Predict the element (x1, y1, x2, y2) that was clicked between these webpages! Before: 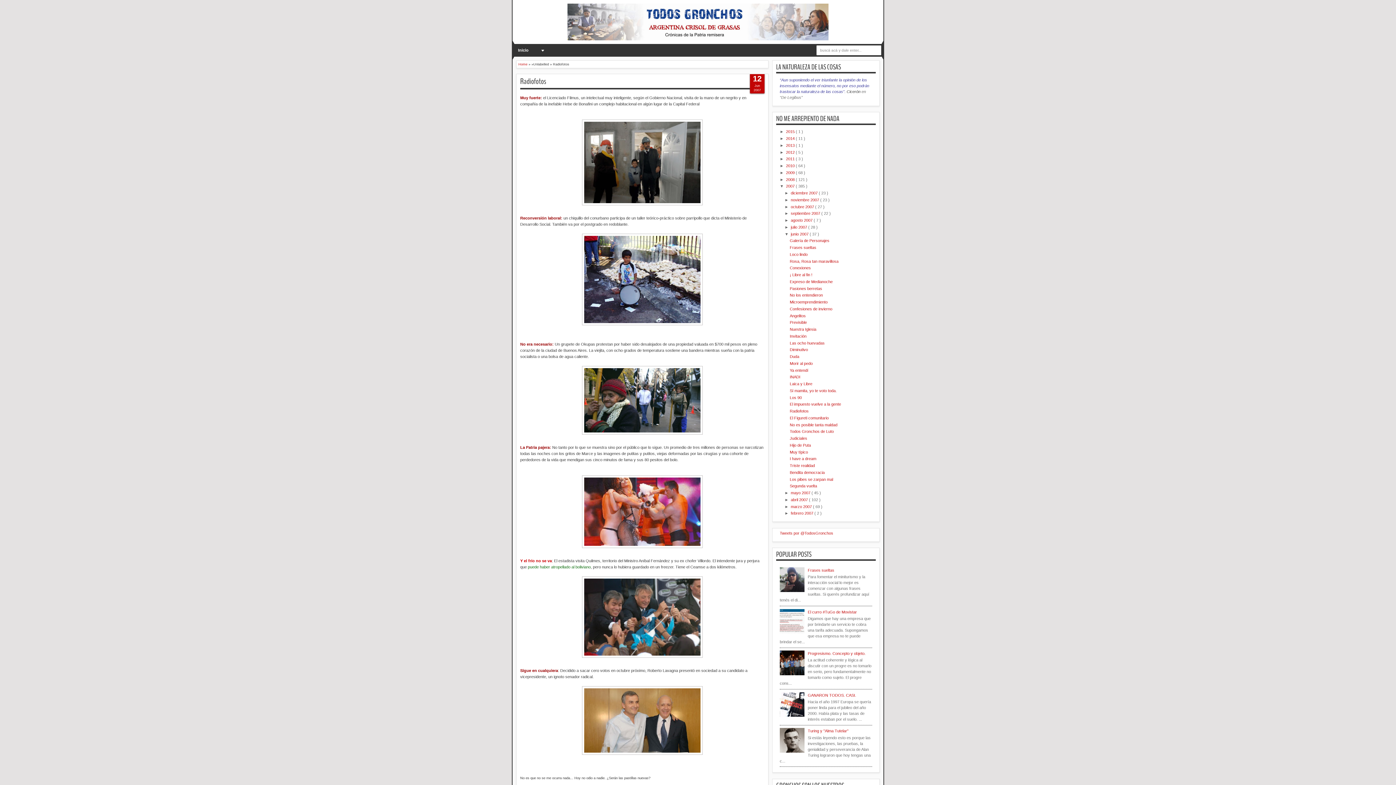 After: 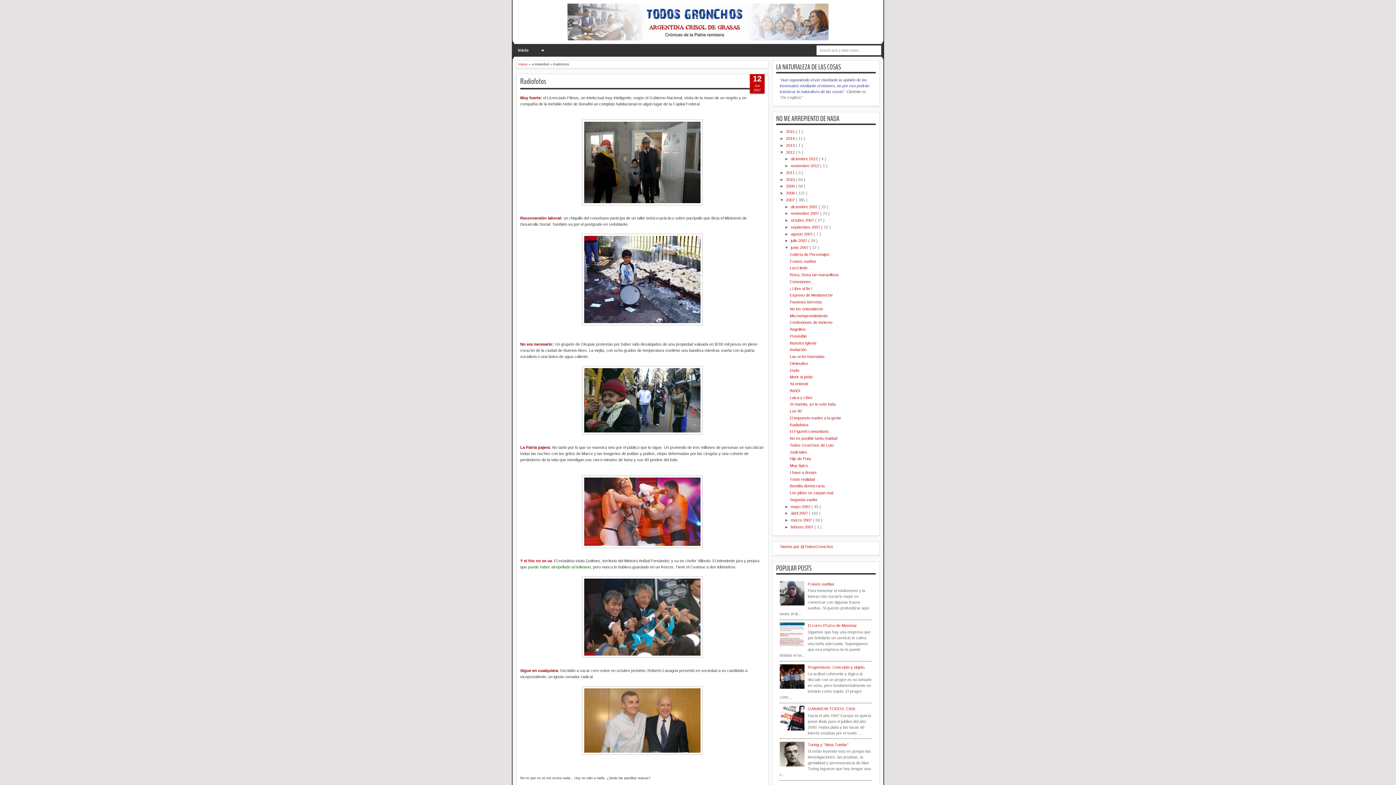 Action: bbox: (780, 150, 786, 154) label: ►  